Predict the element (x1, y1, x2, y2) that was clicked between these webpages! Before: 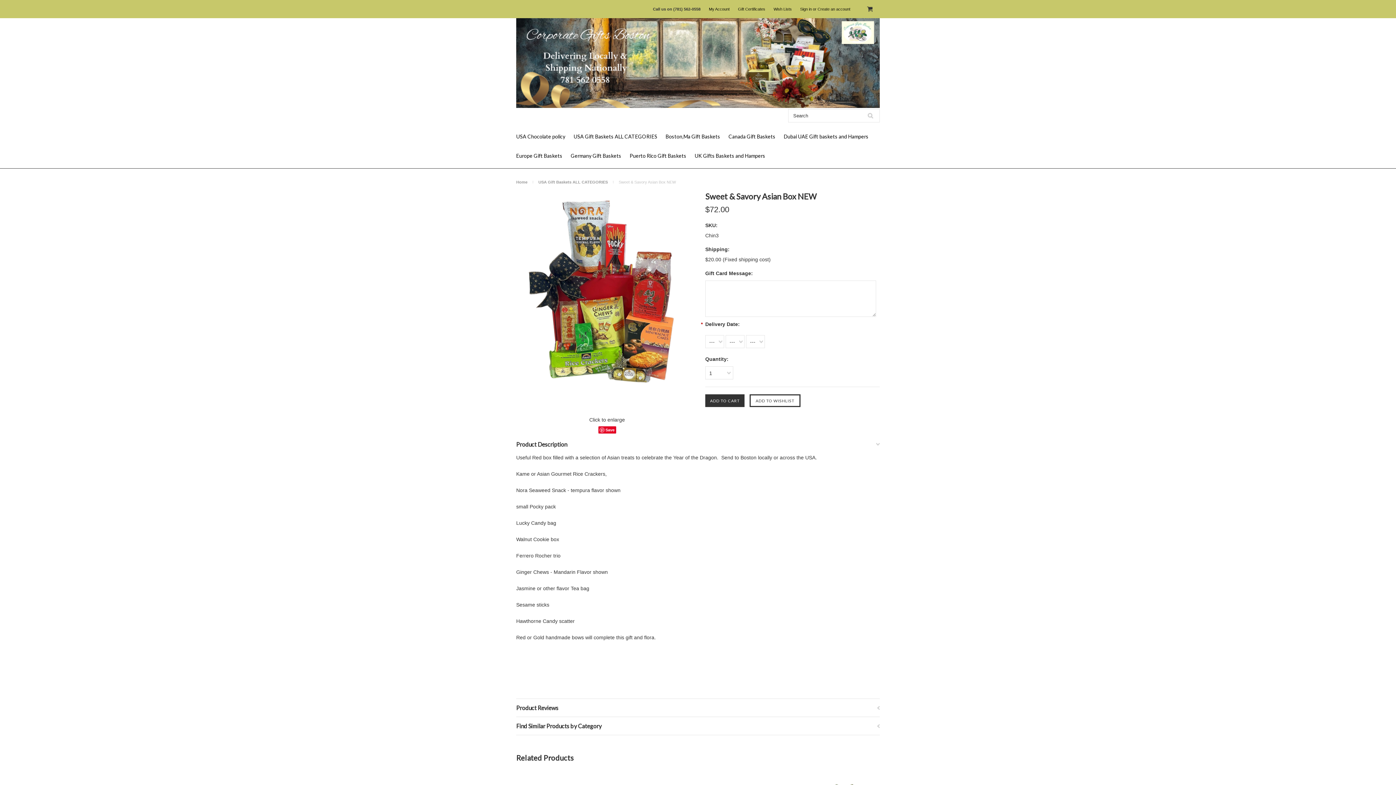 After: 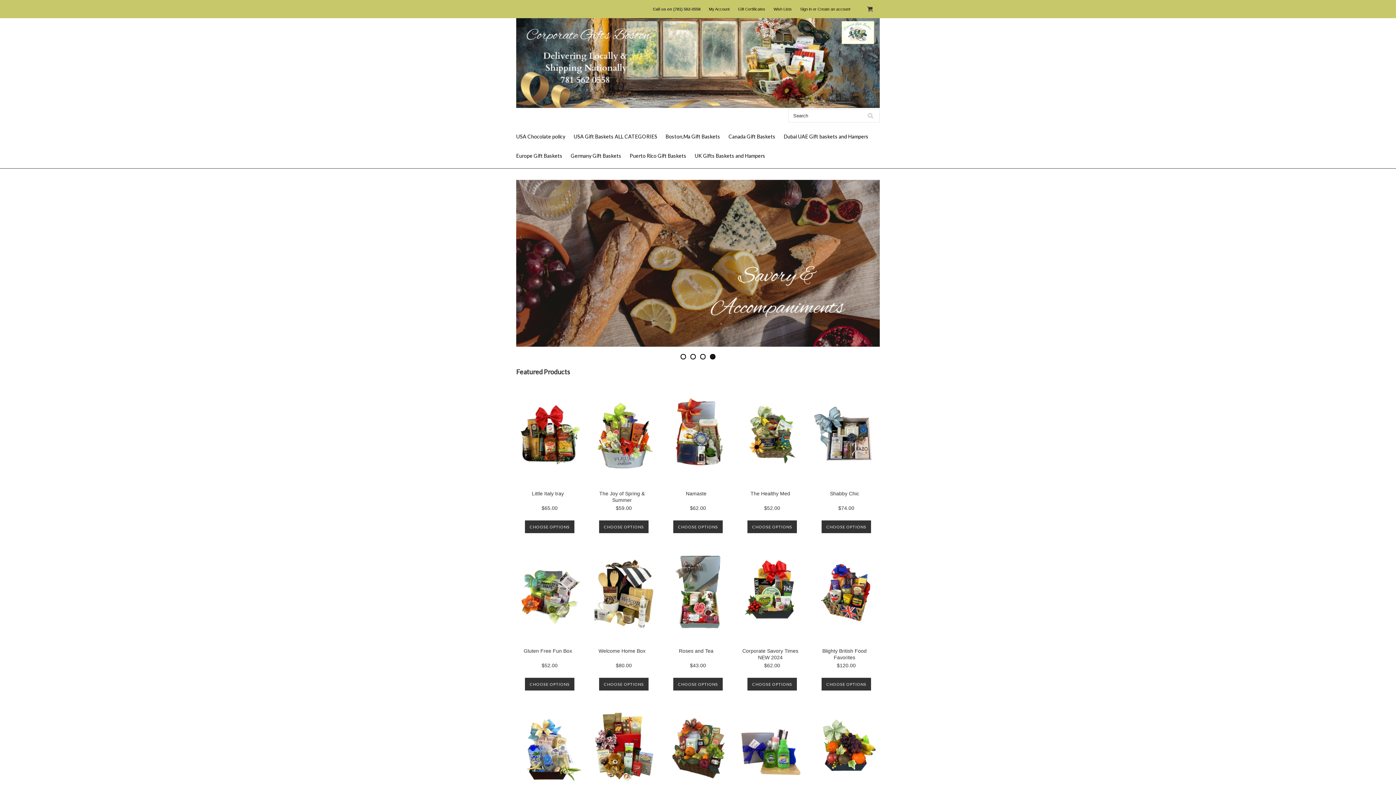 Action: label: Home bbox: (516, 180, 534, 184)